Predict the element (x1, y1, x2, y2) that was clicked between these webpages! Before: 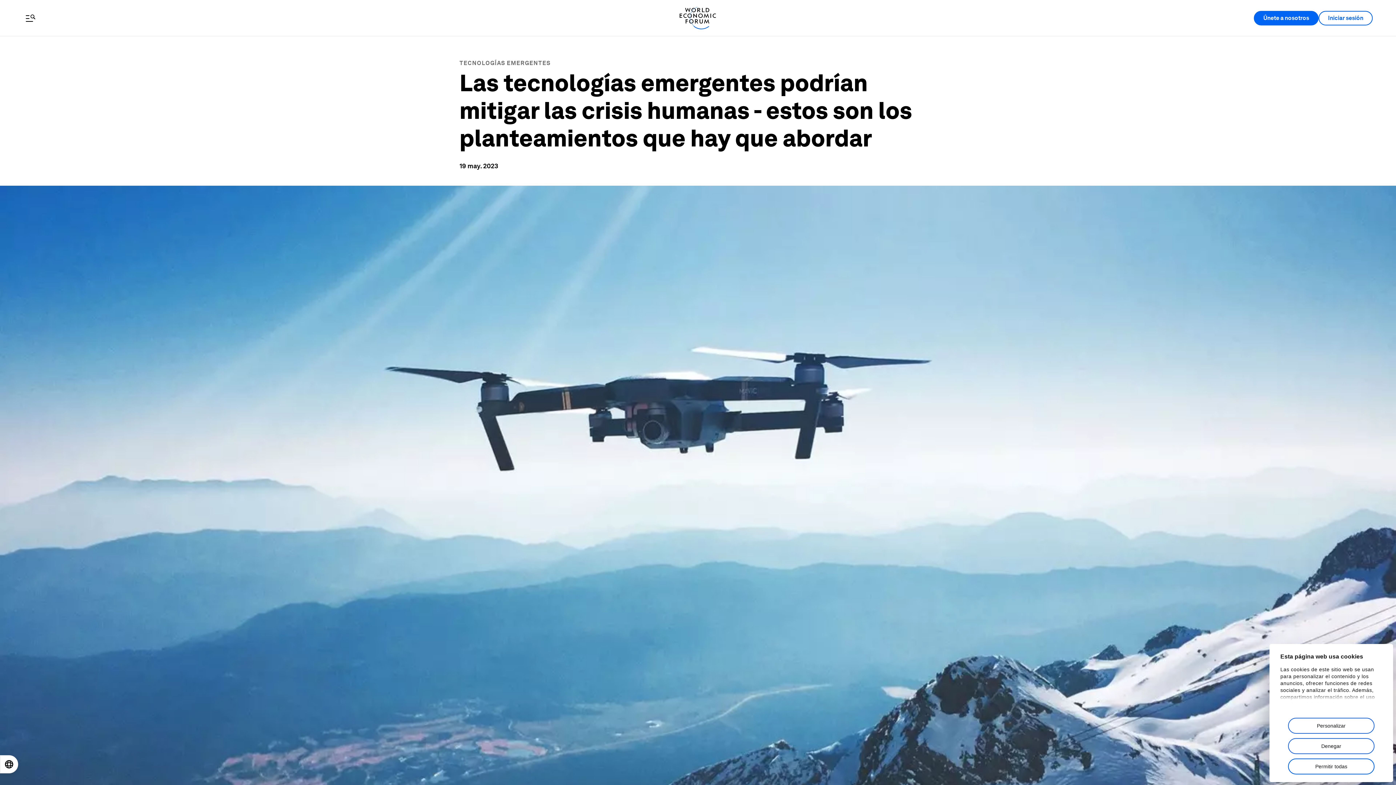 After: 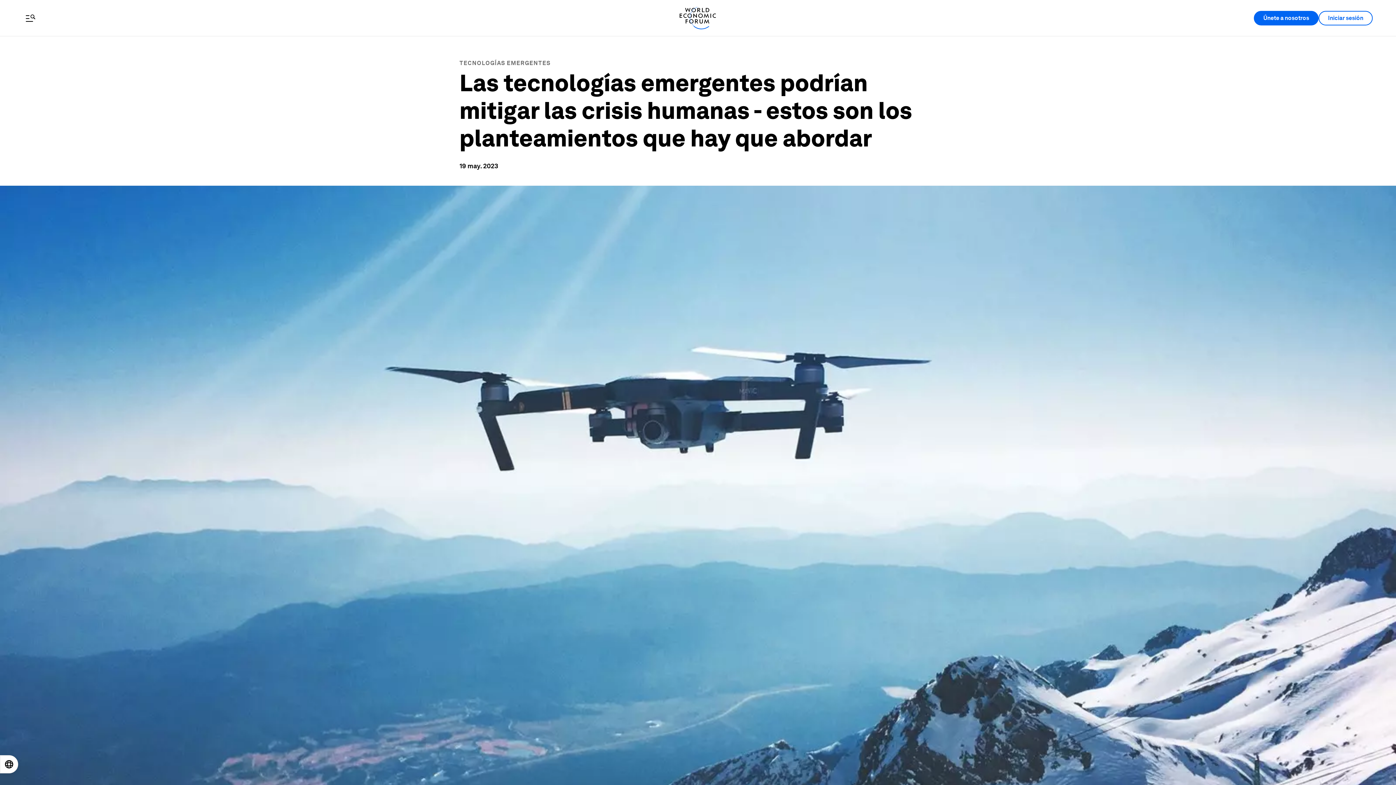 Action: bbox: (1288, 738, 1374, 754) label: Denegar